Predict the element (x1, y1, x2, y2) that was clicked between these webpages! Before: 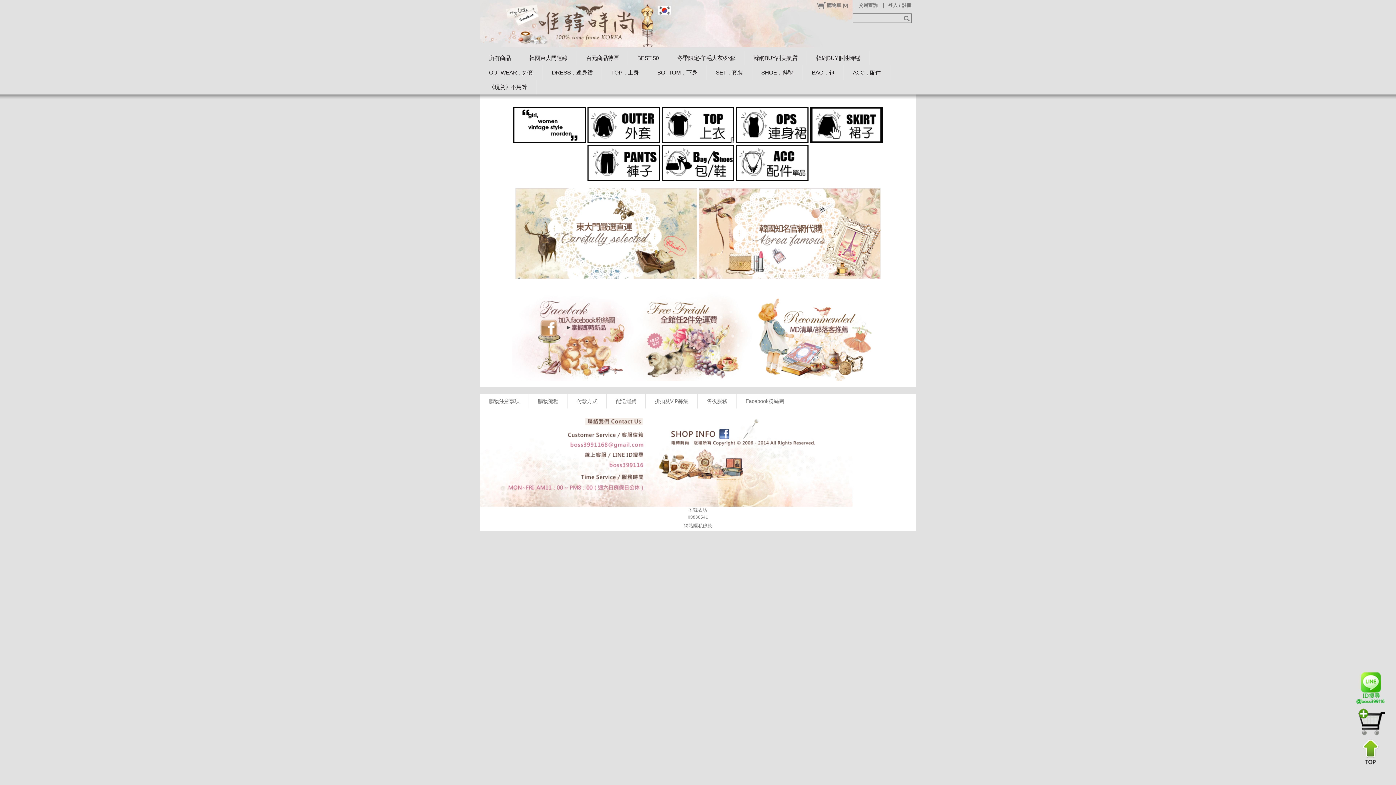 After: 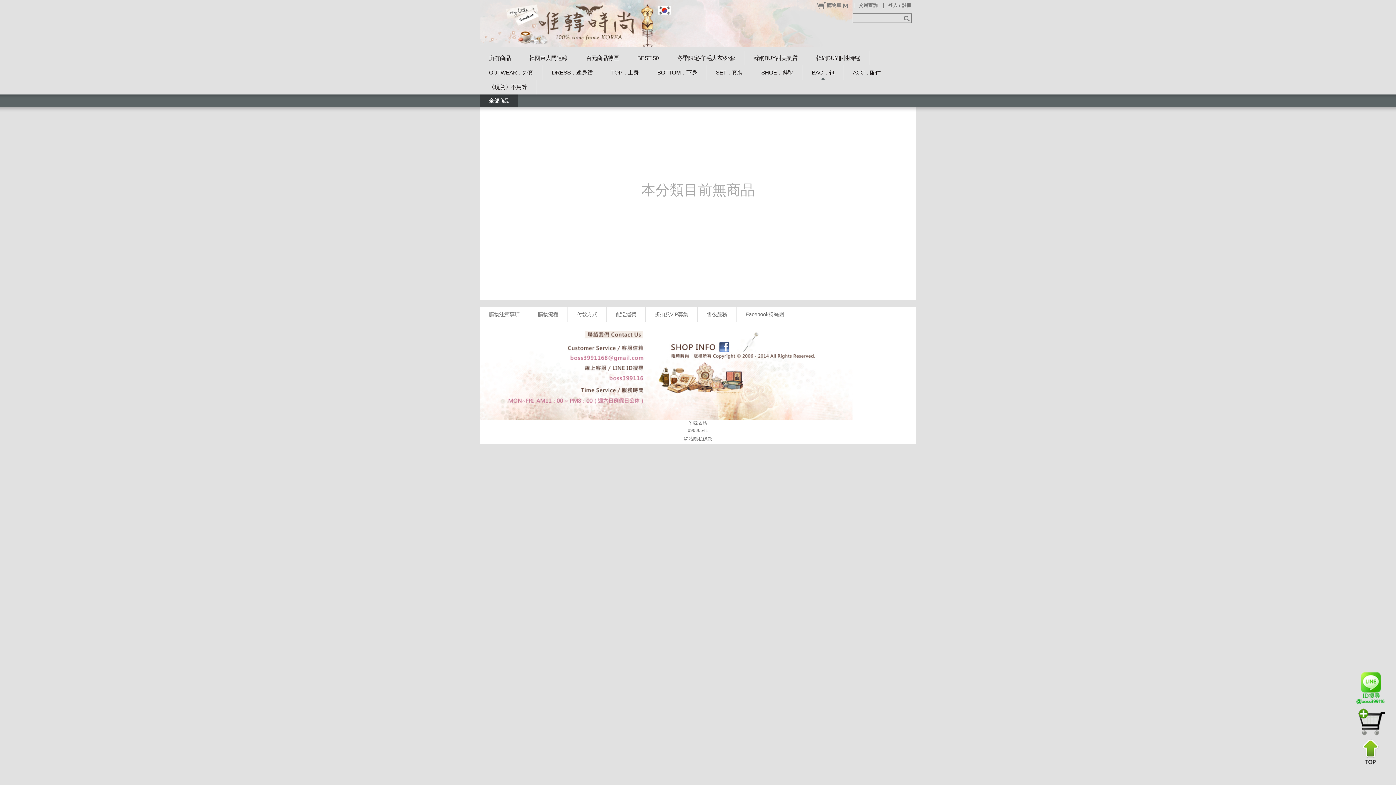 Action: label: BAG．包 bbox: (802, 65, 843, 80)